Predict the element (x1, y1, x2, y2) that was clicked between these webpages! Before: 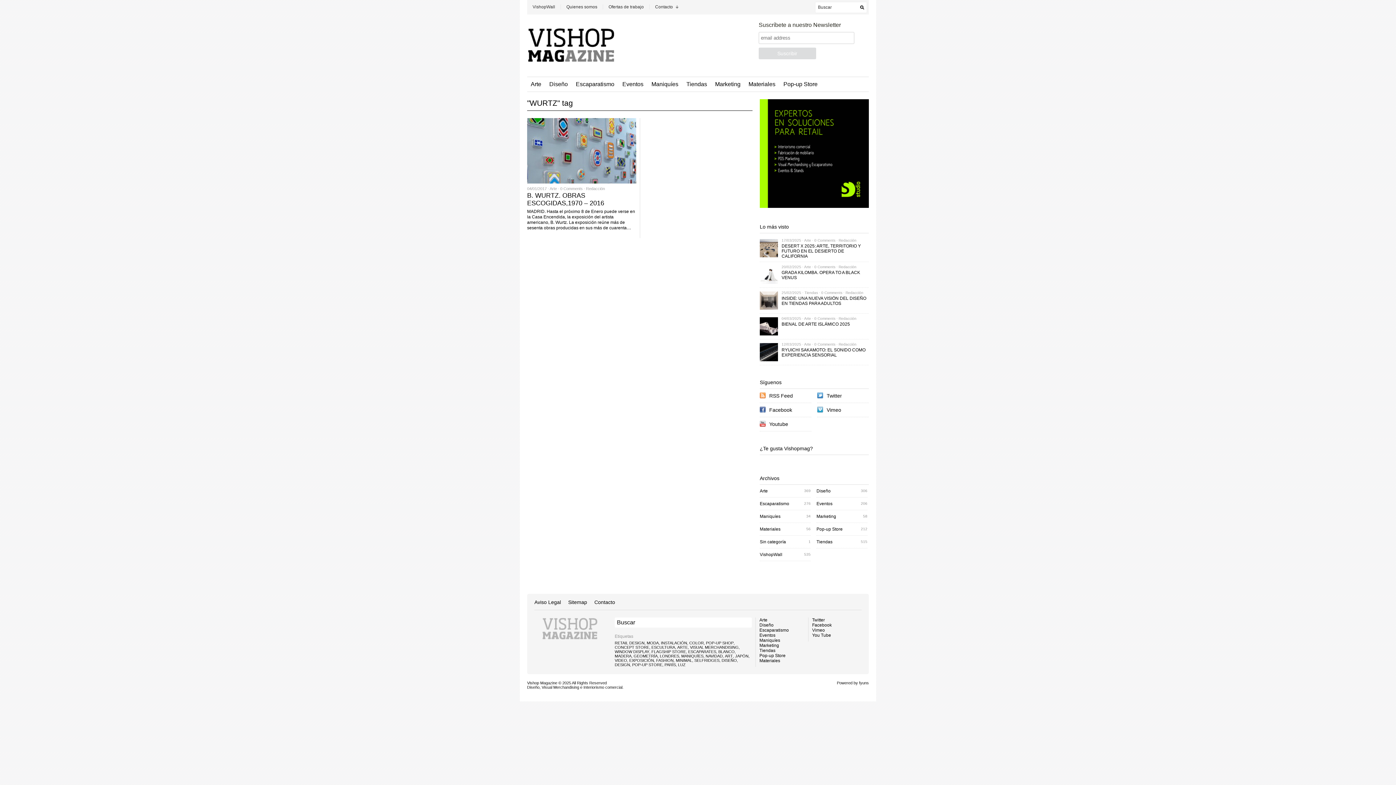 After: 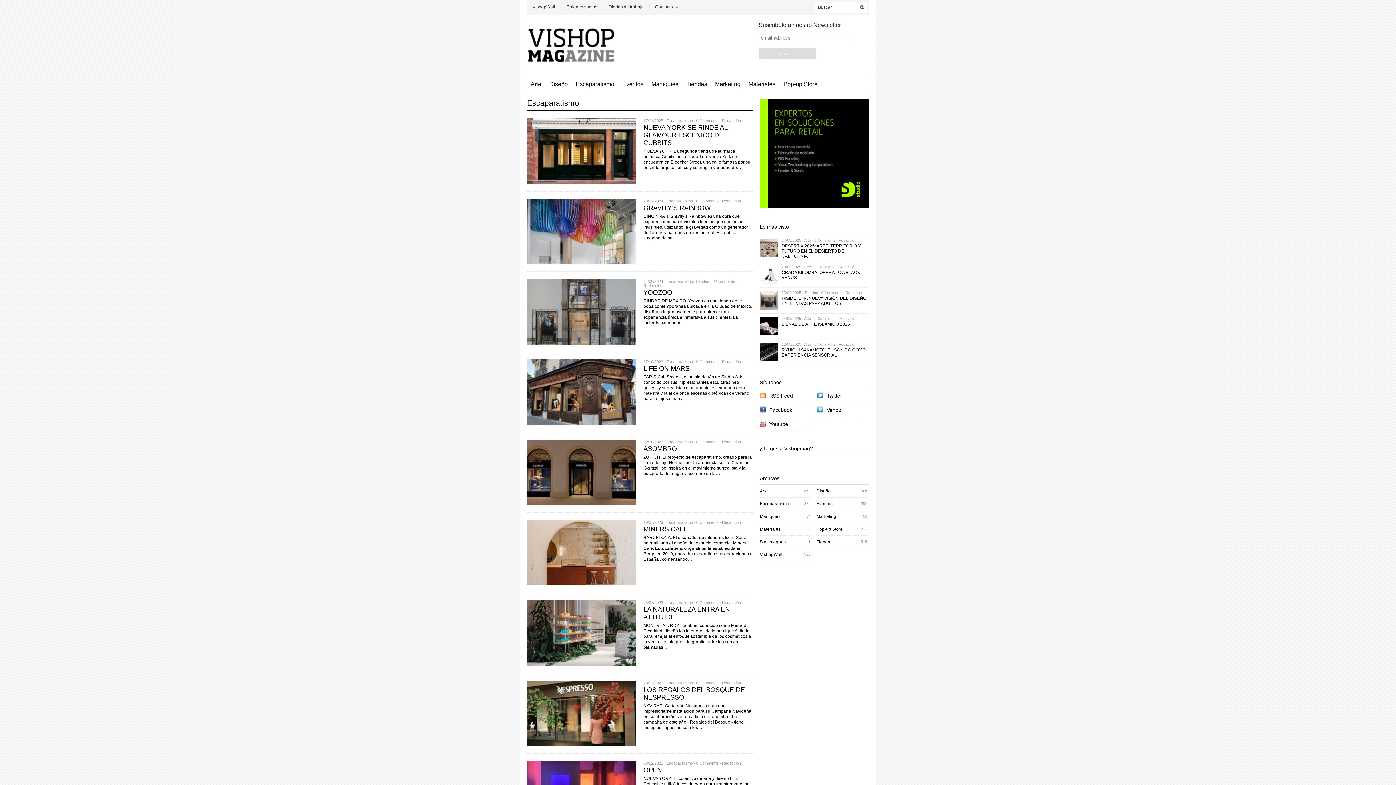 Action: label: Escaparatismo bbox: (760, 501, 789, 506)